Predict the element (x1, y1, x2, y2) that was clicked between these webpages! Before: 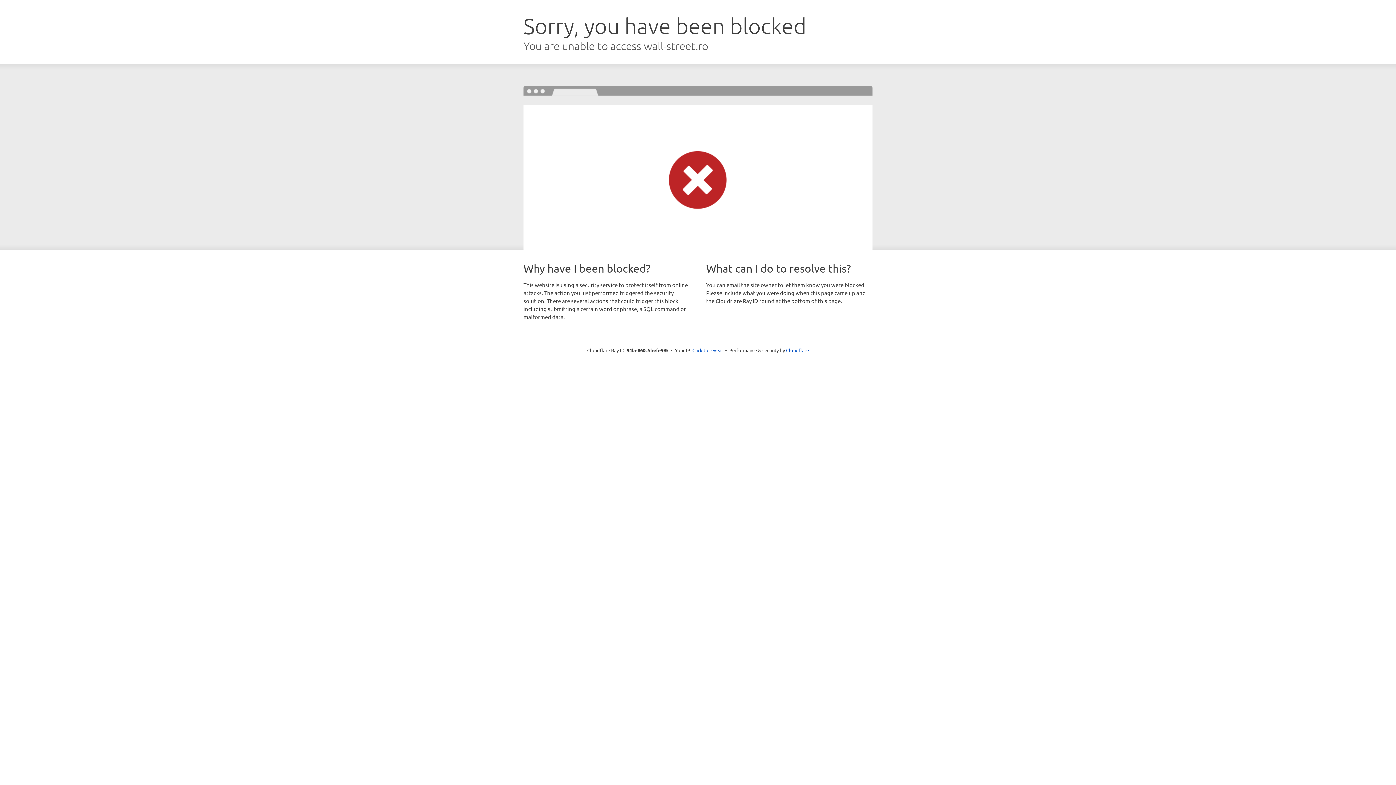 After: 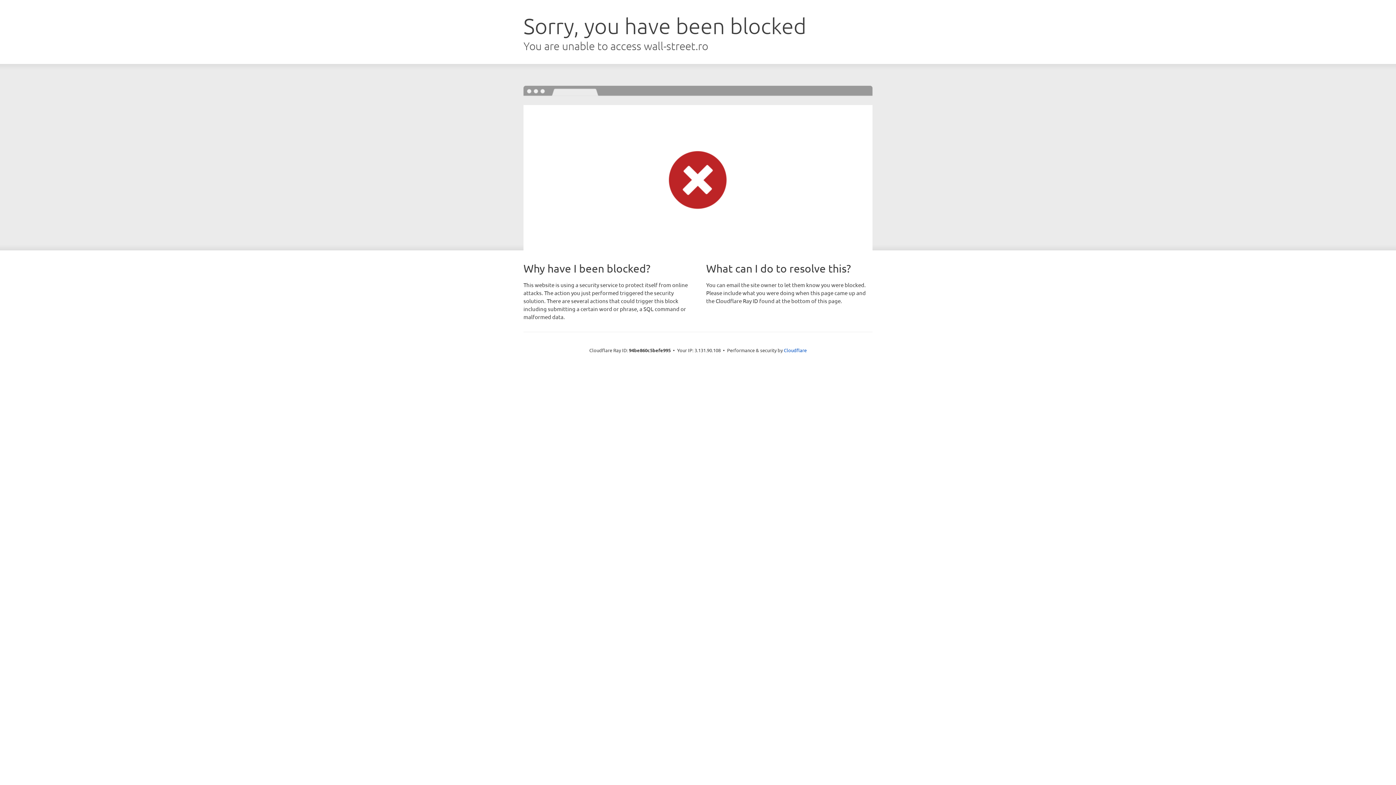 Action: bbox: (692, 346, 723, 353) label: Click to reveal